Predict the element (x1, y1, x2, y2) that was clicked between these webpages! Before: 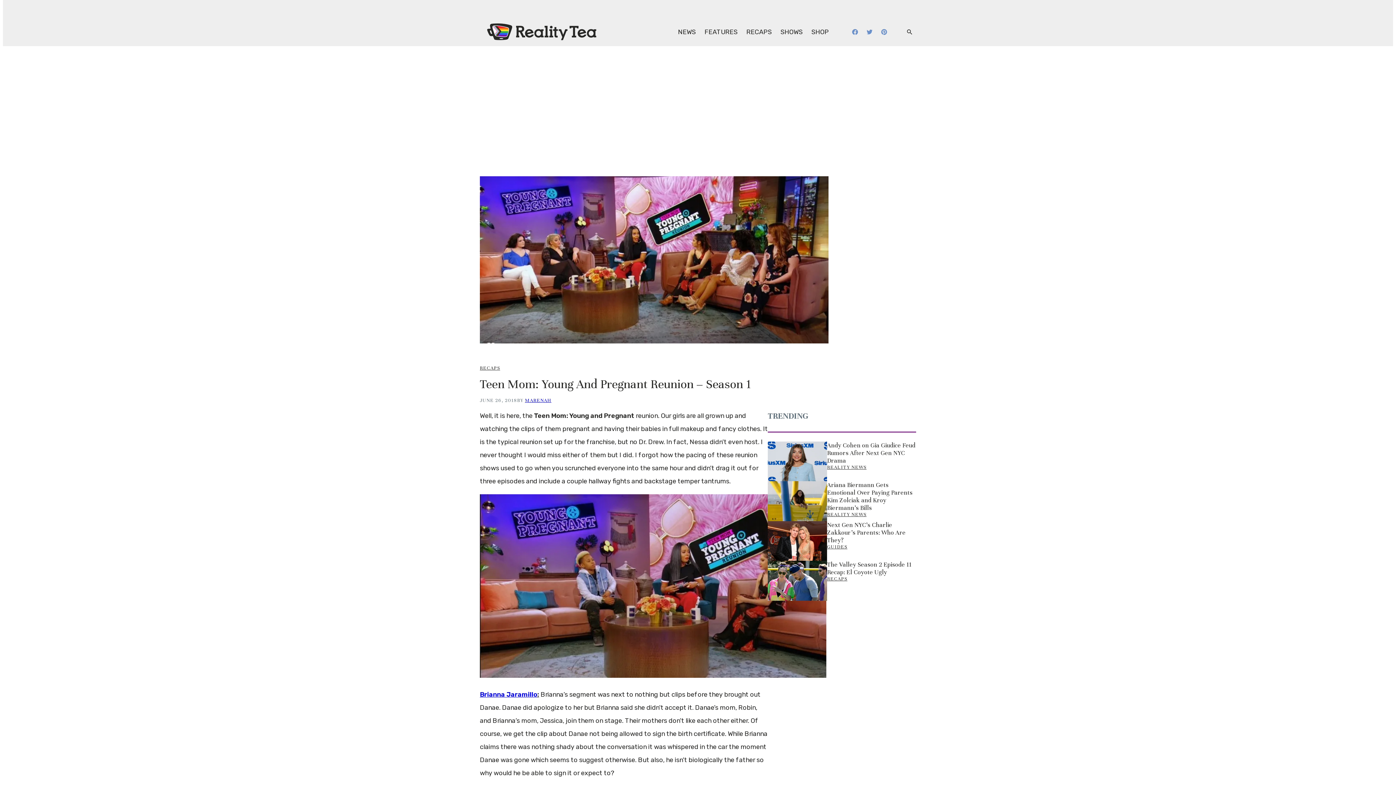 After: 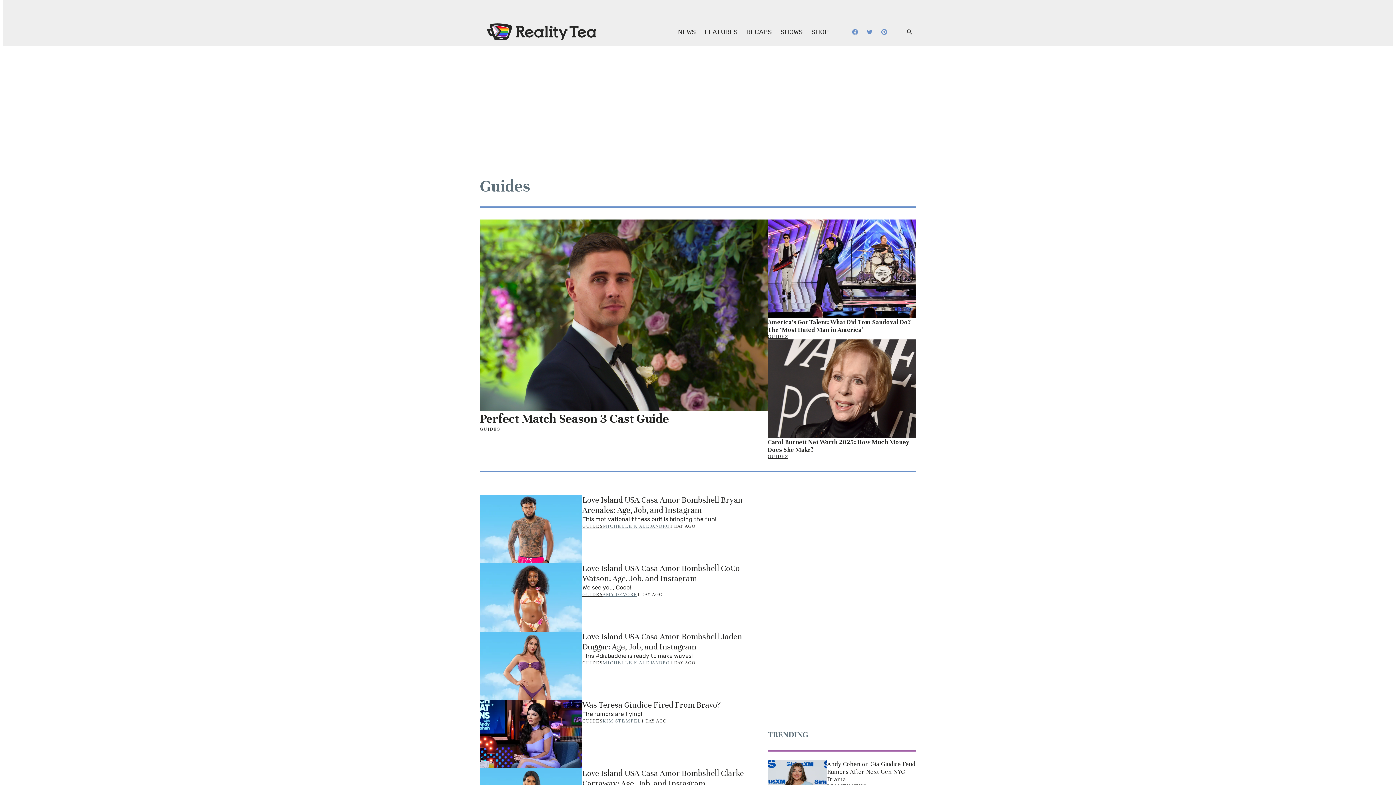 Action: bbox: (827, 544, 847, 550) label: GUIDES